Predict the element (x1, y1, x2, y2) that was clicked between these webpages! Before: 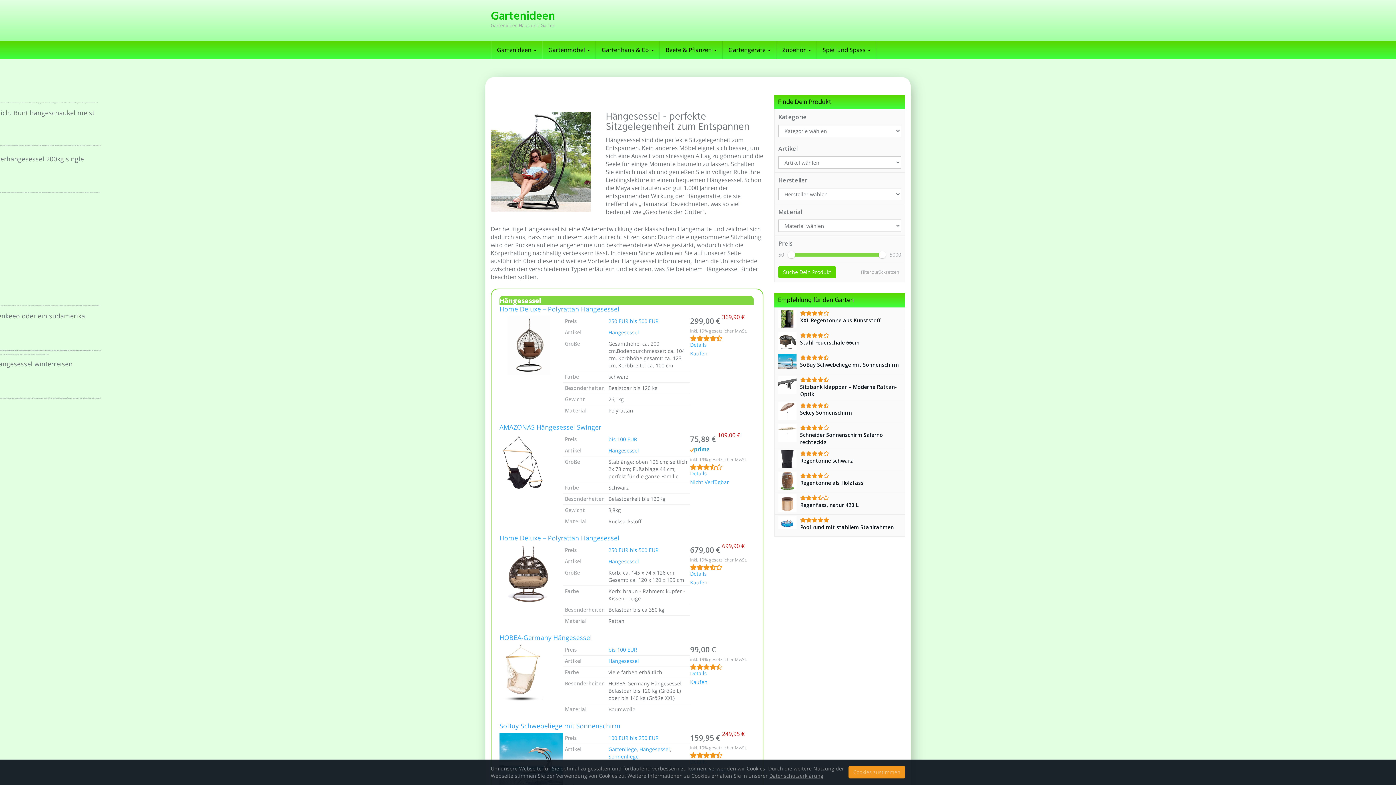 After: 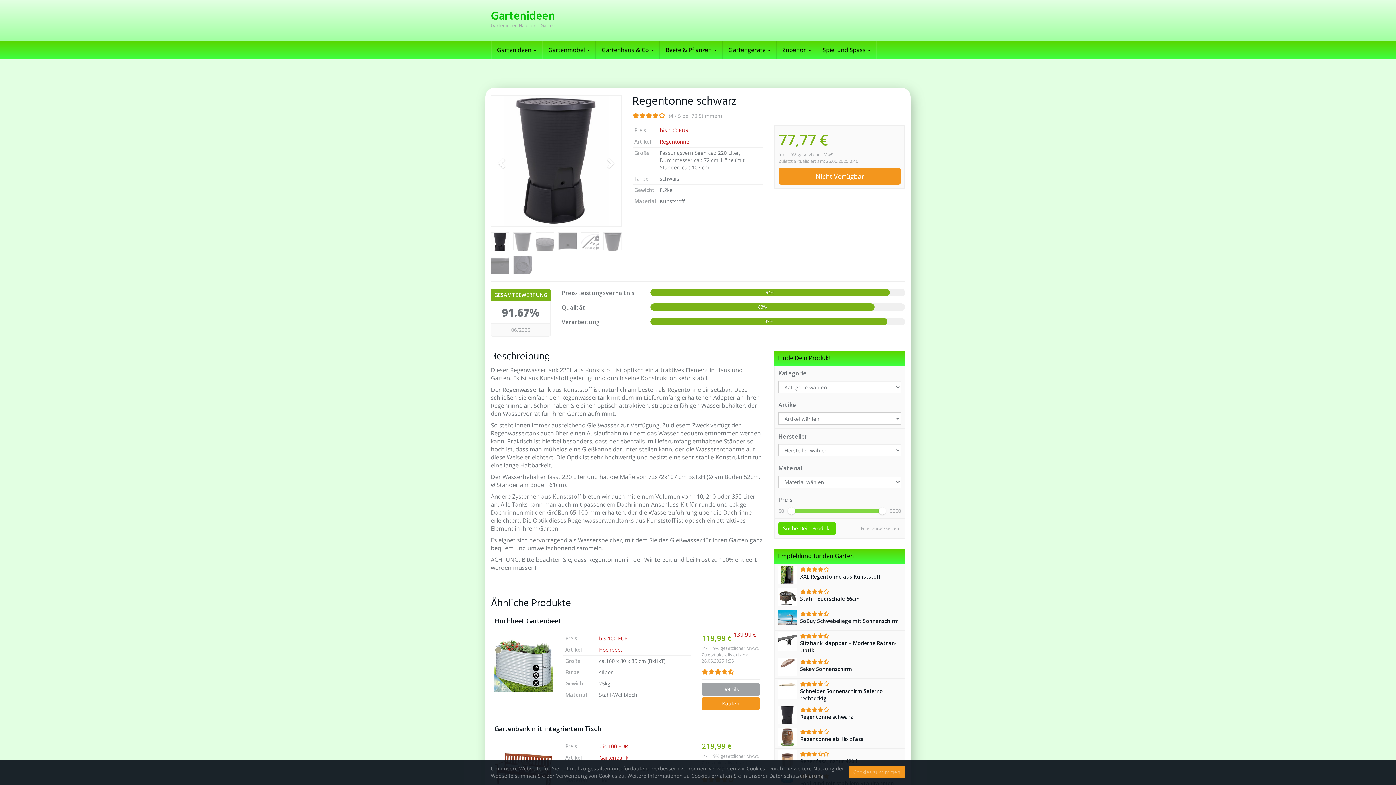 Action: label: Regentonne schwarz bbox: (774, 448, 905, 470)